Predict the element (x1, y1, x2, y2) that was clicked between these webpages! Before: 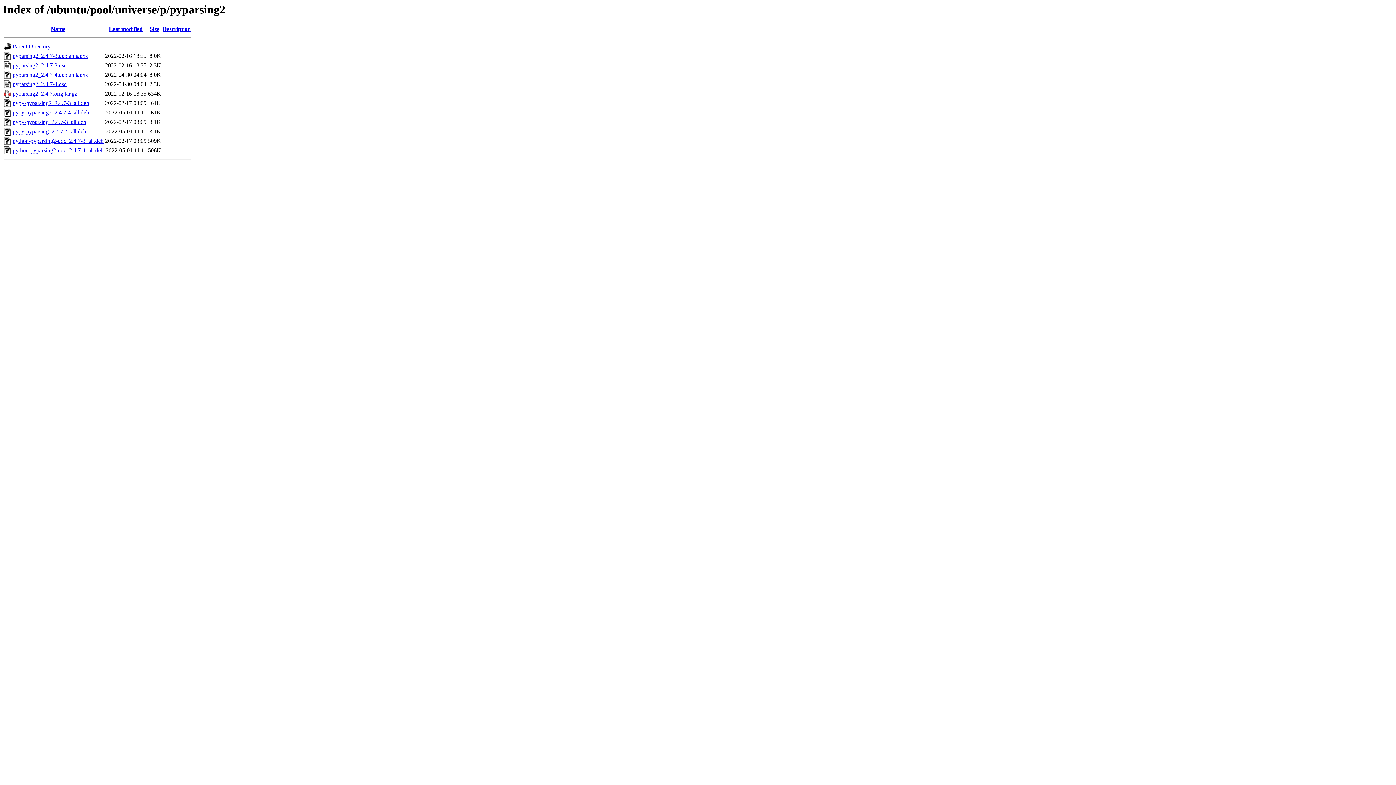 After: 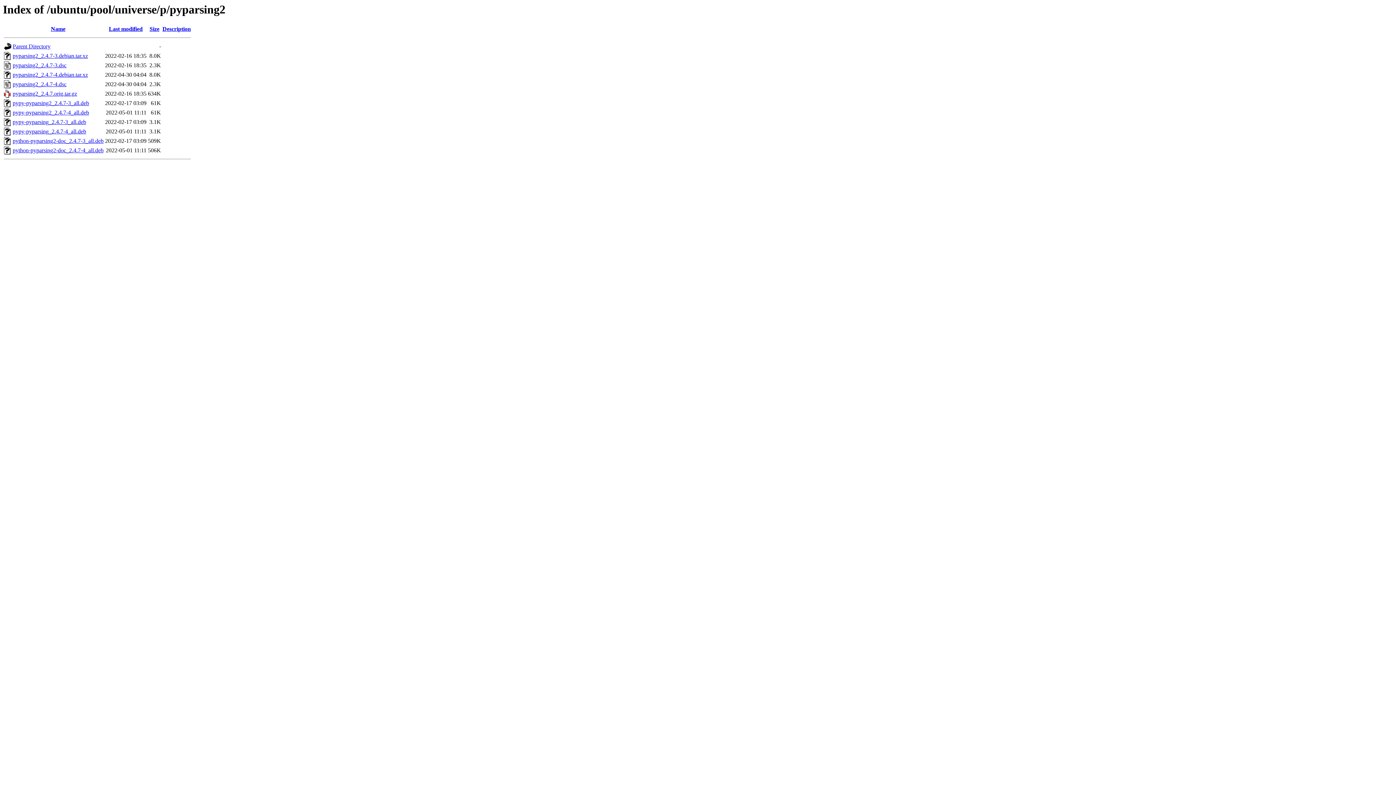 Action: label: pypy-pyparsing2_2.4.7-4_all.deb bbox: (12, 109, 89, 115)